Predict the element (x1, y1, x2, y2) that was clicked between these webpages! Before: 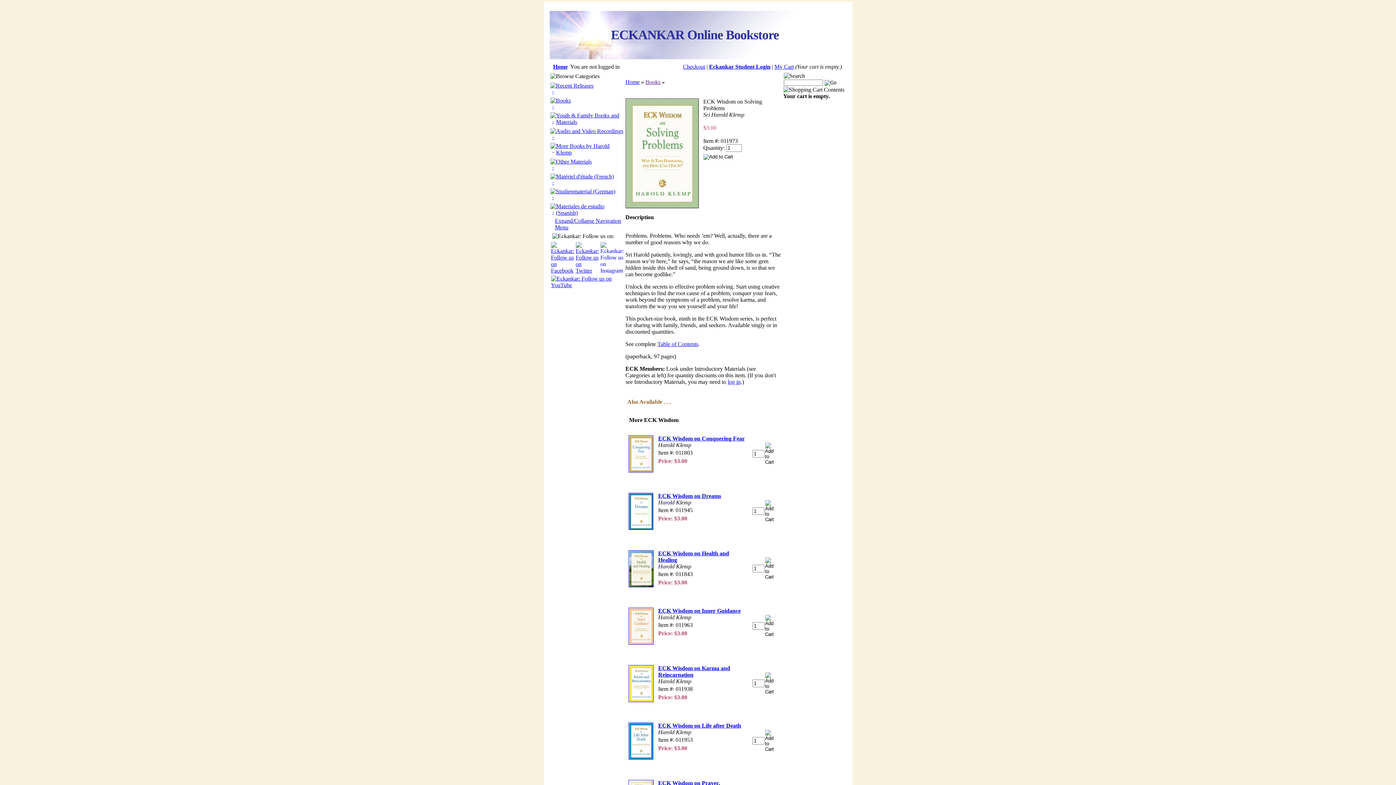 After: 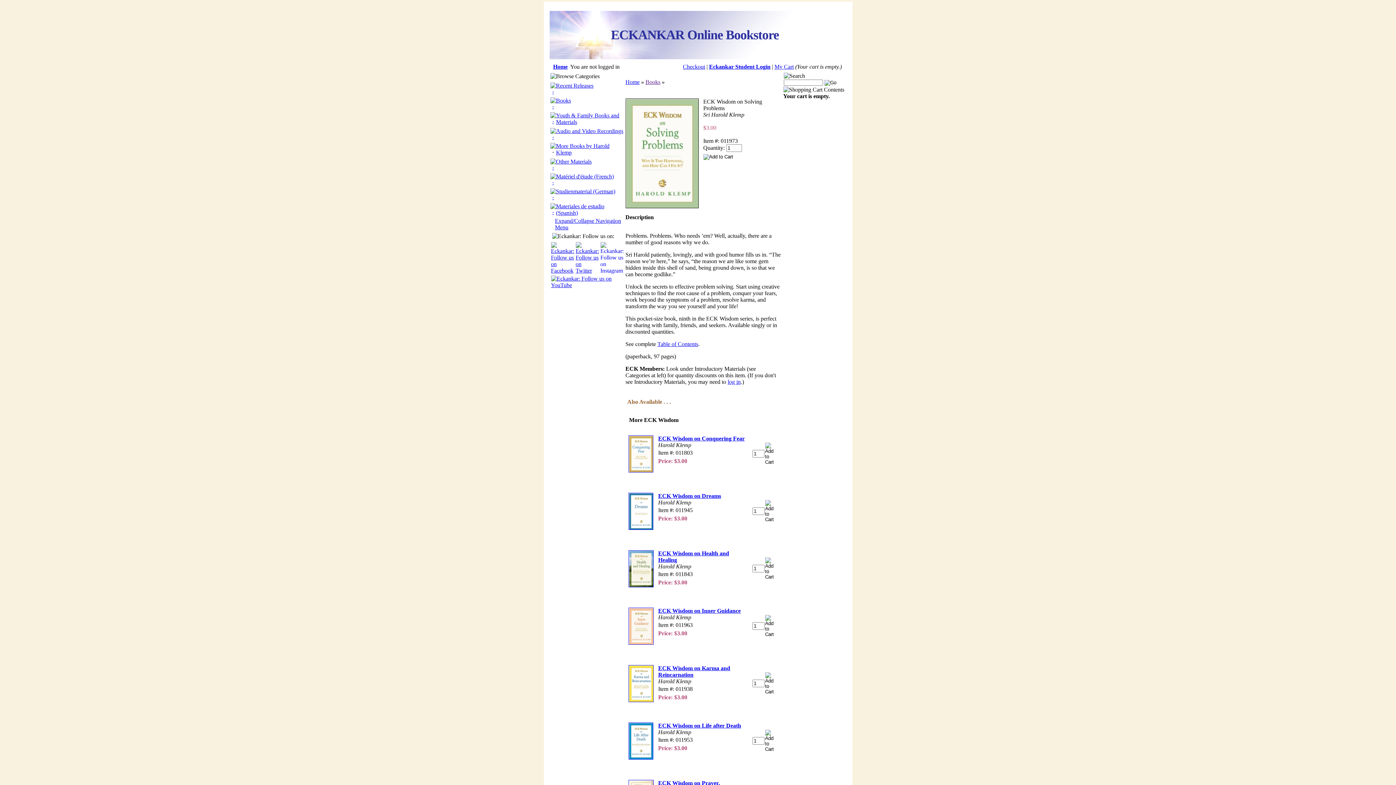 Action: bbox: (550, 209, 556, 215)